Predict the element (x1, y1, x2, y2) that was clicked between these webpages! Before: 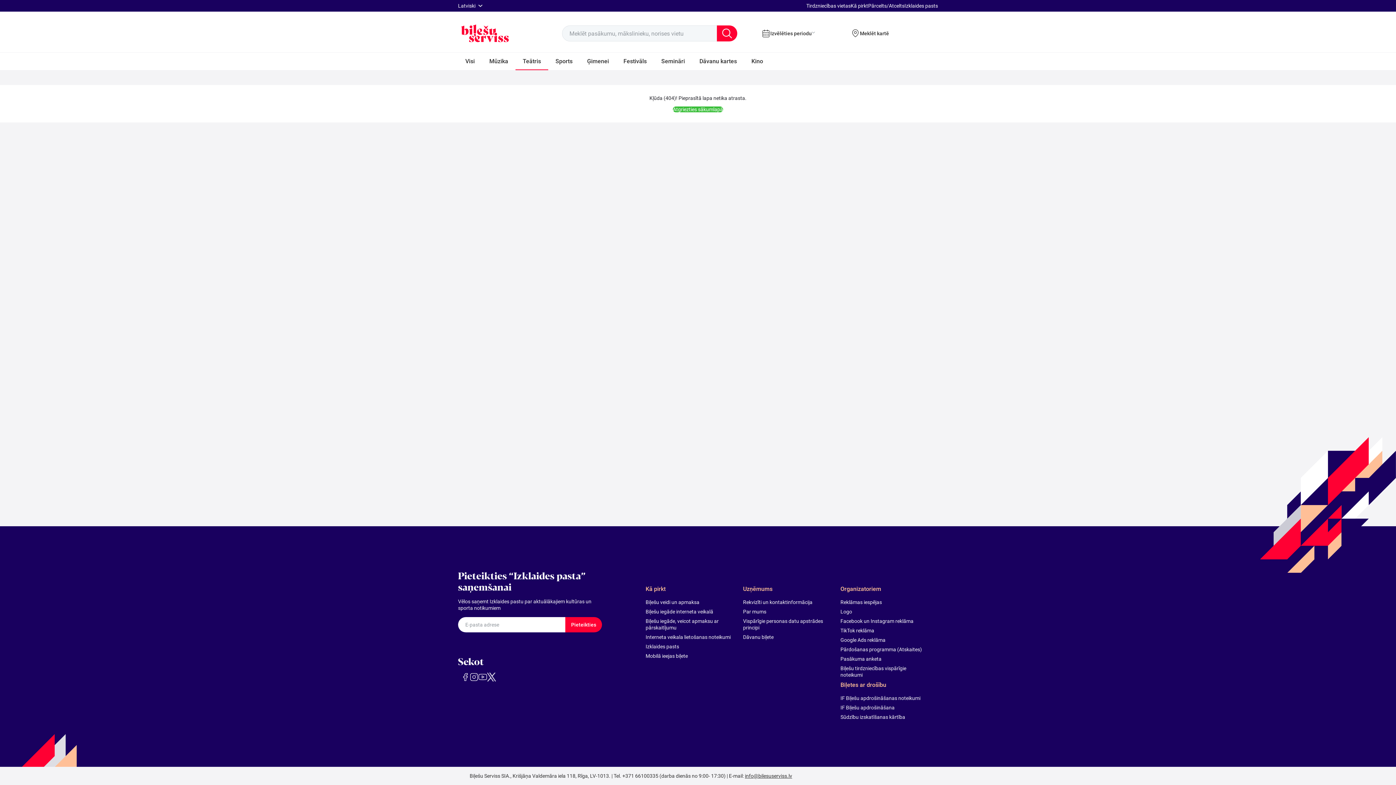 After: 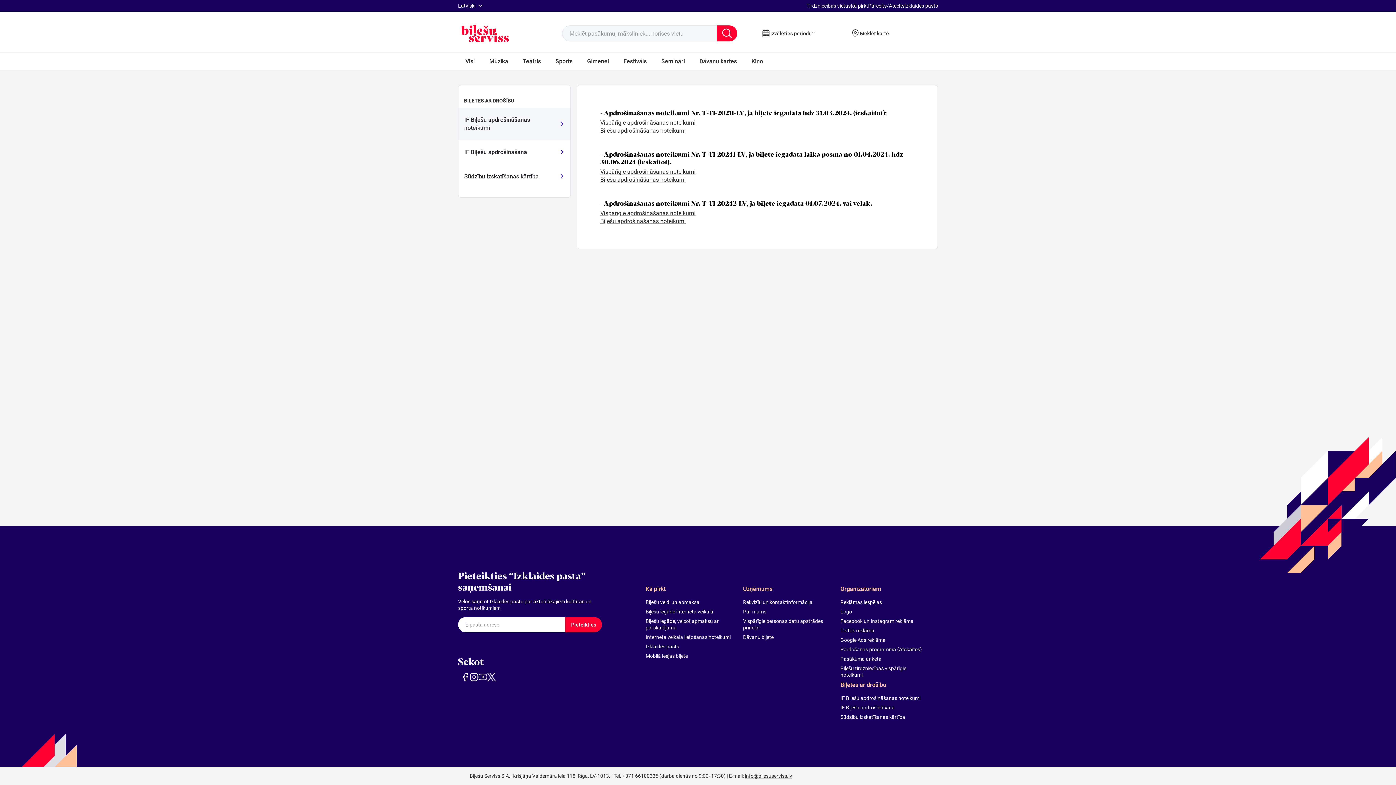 Action: label: IF Biļešu apdrošināšanas noteikumi bbox: (840, 695, 929, 701)